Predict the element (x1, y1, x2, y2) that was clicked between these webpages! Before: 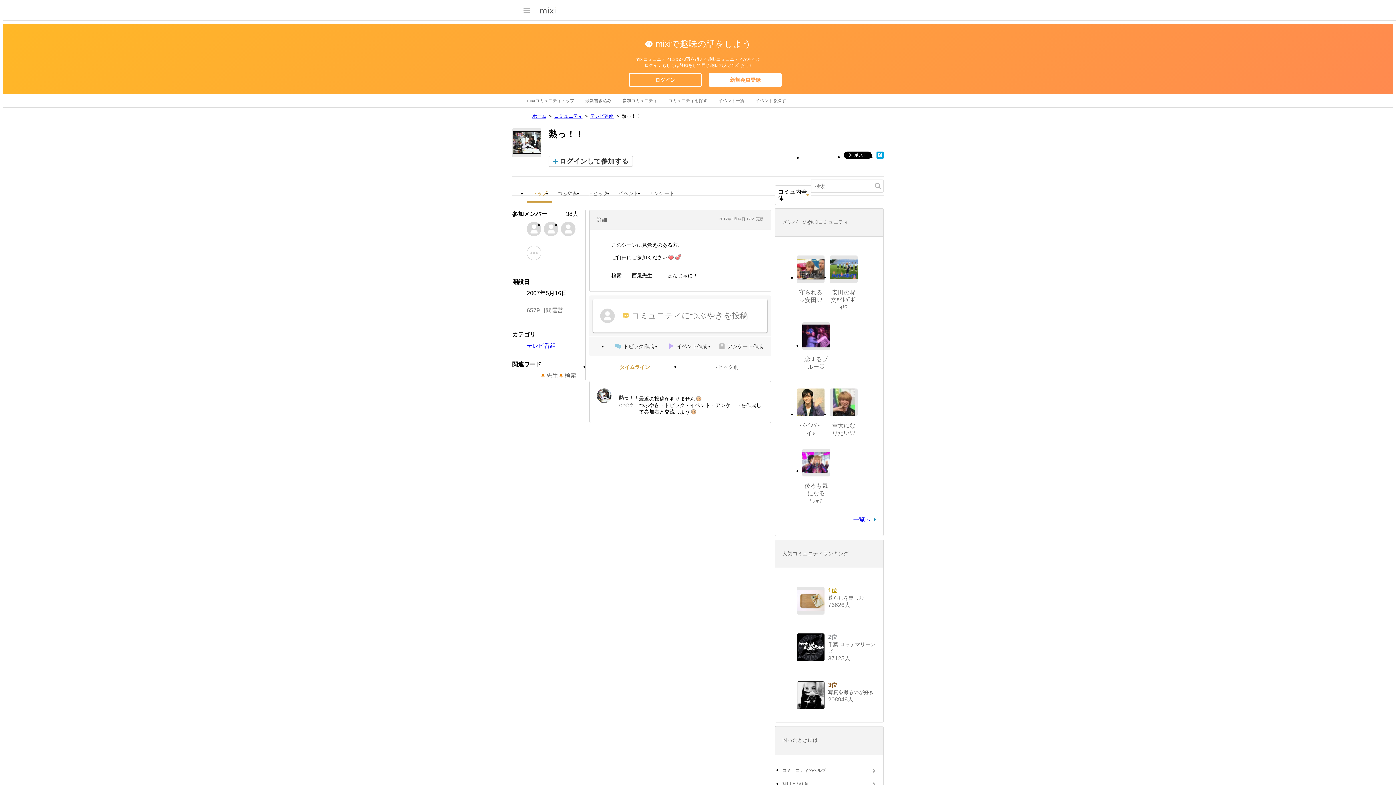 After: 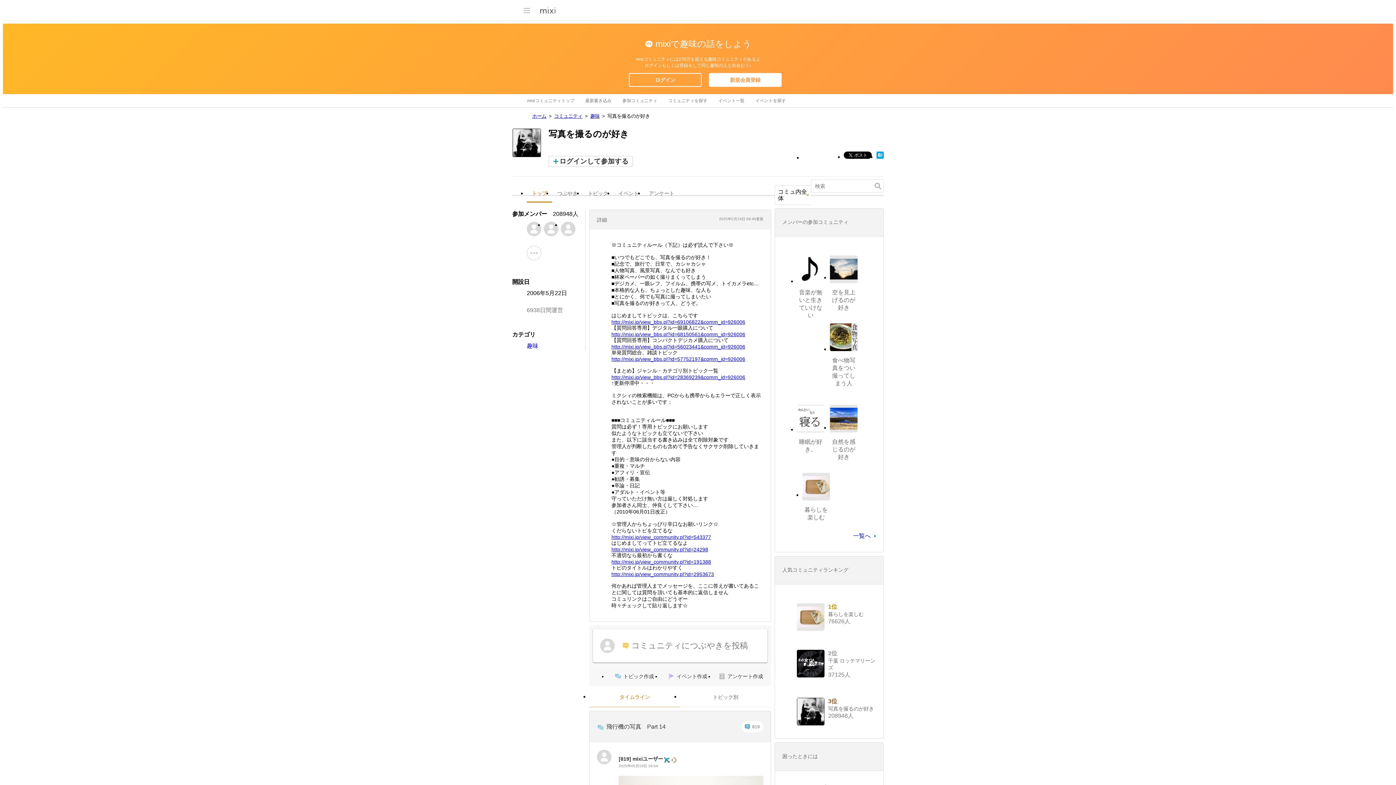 Action: label: 写真を撮るのが好き bbox: (828, 689, 874, 695)